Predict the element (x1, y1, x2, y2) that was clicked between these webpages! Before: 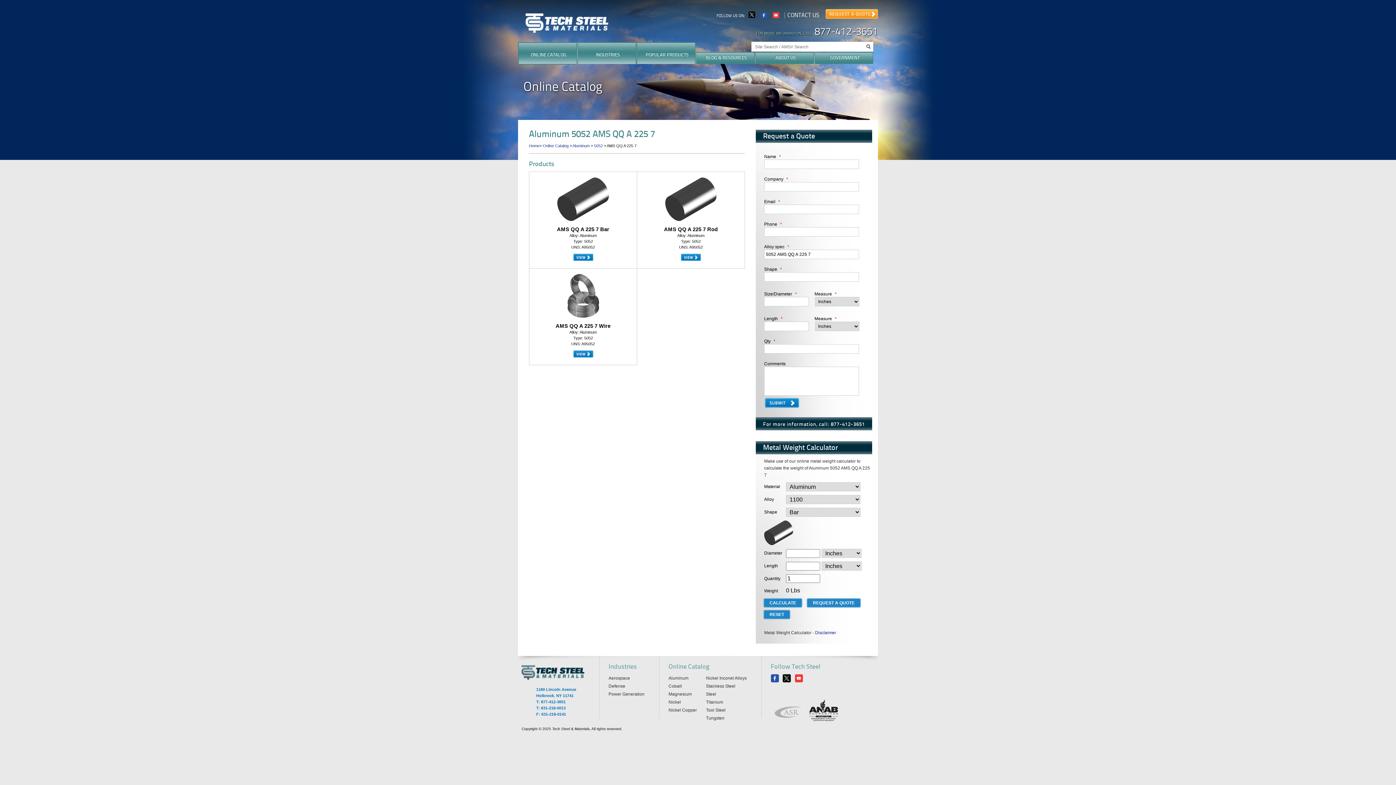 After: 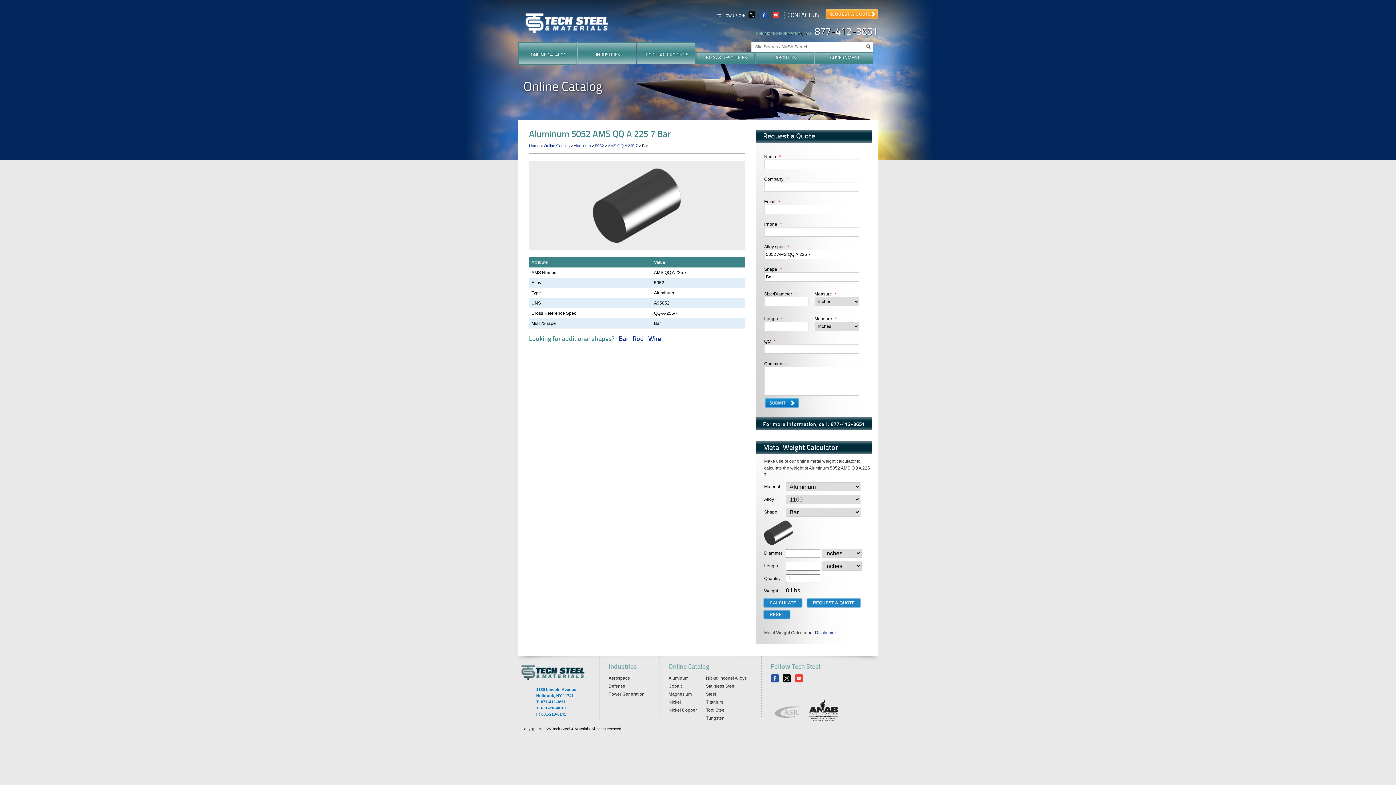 Action: label: 
AMS QQ A 225 7 Bar
Alloy: Aluminum
Type: 5052
UNS: A95052
 bbox: (529, 172, 637, 268)